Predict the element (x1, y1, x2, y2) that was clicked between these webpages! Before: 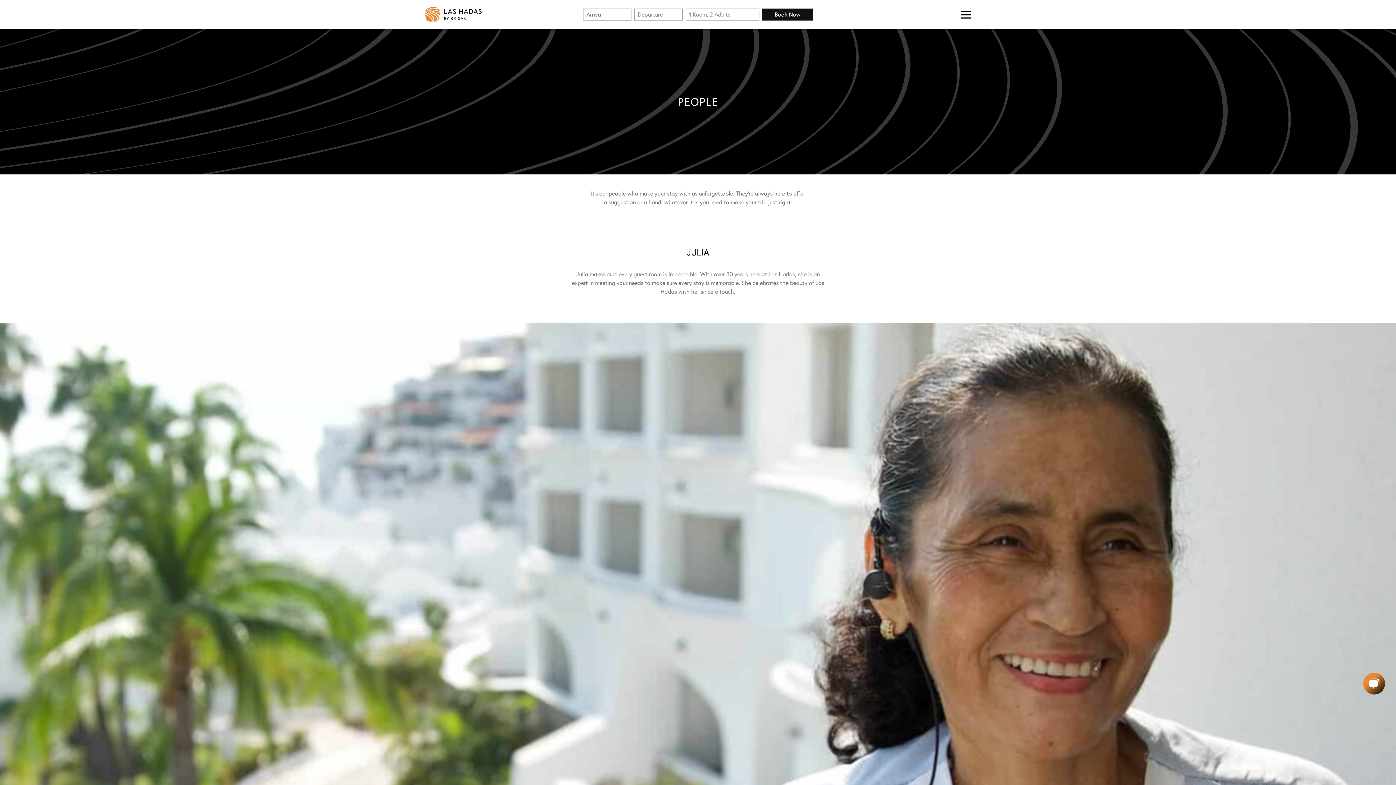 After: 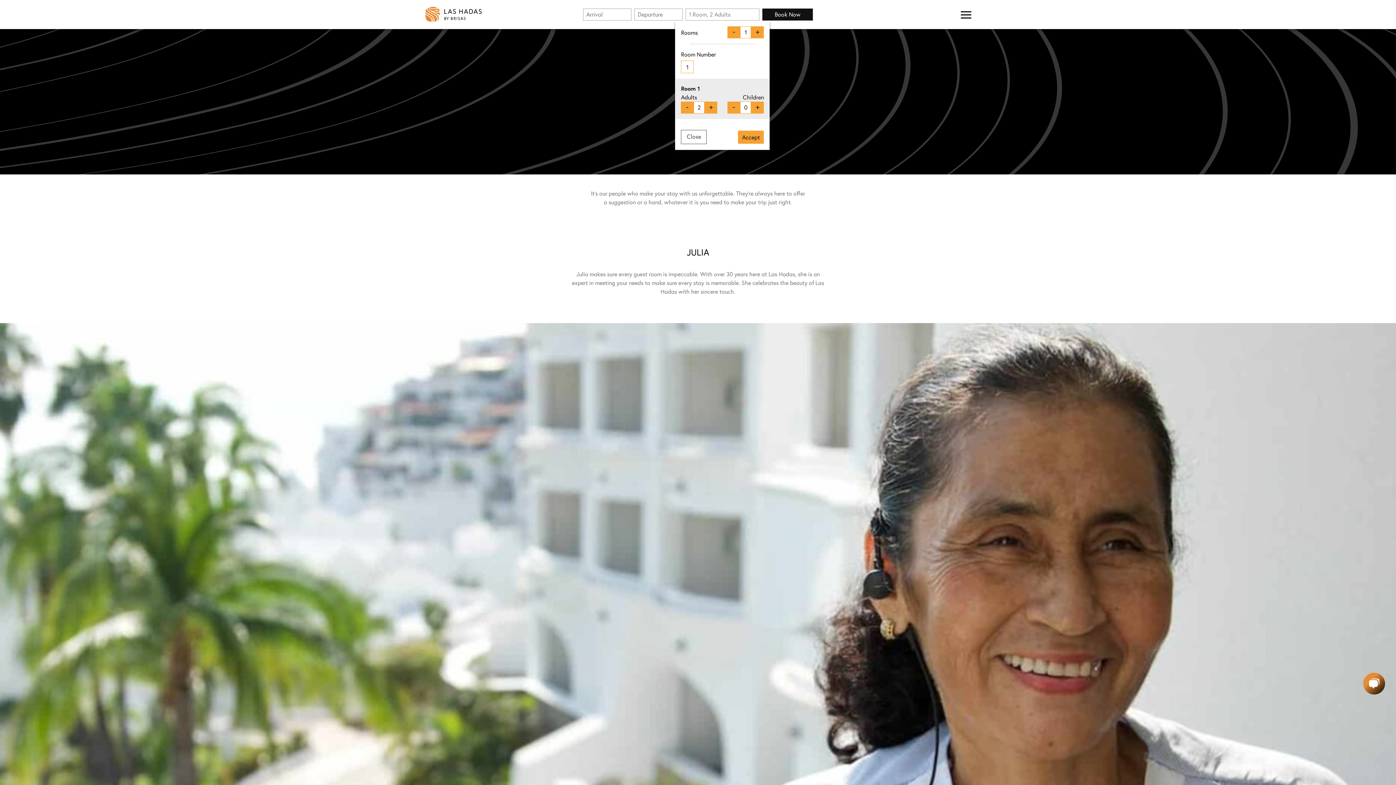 Action: label: 1 Room, 2 Adults bbox: (685, 8, 759, 20)